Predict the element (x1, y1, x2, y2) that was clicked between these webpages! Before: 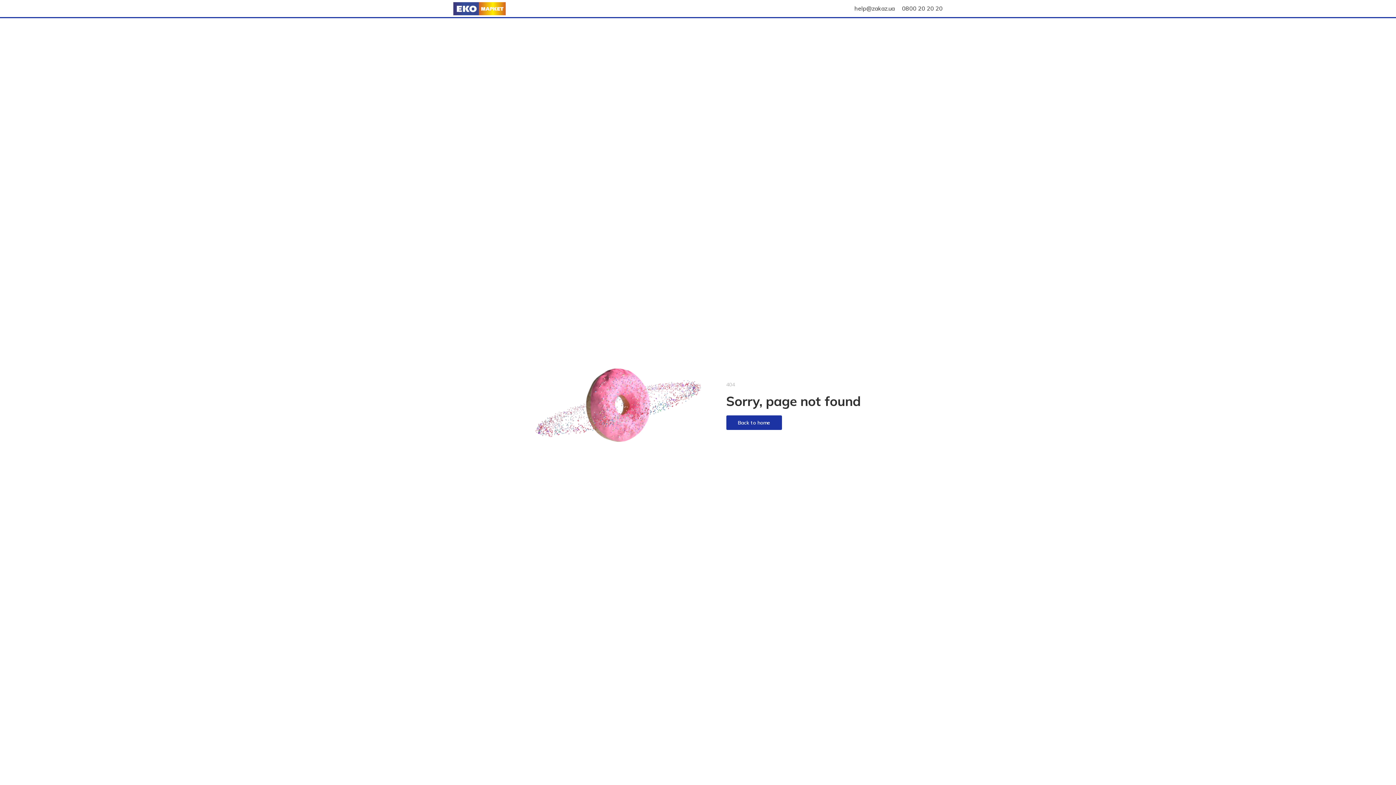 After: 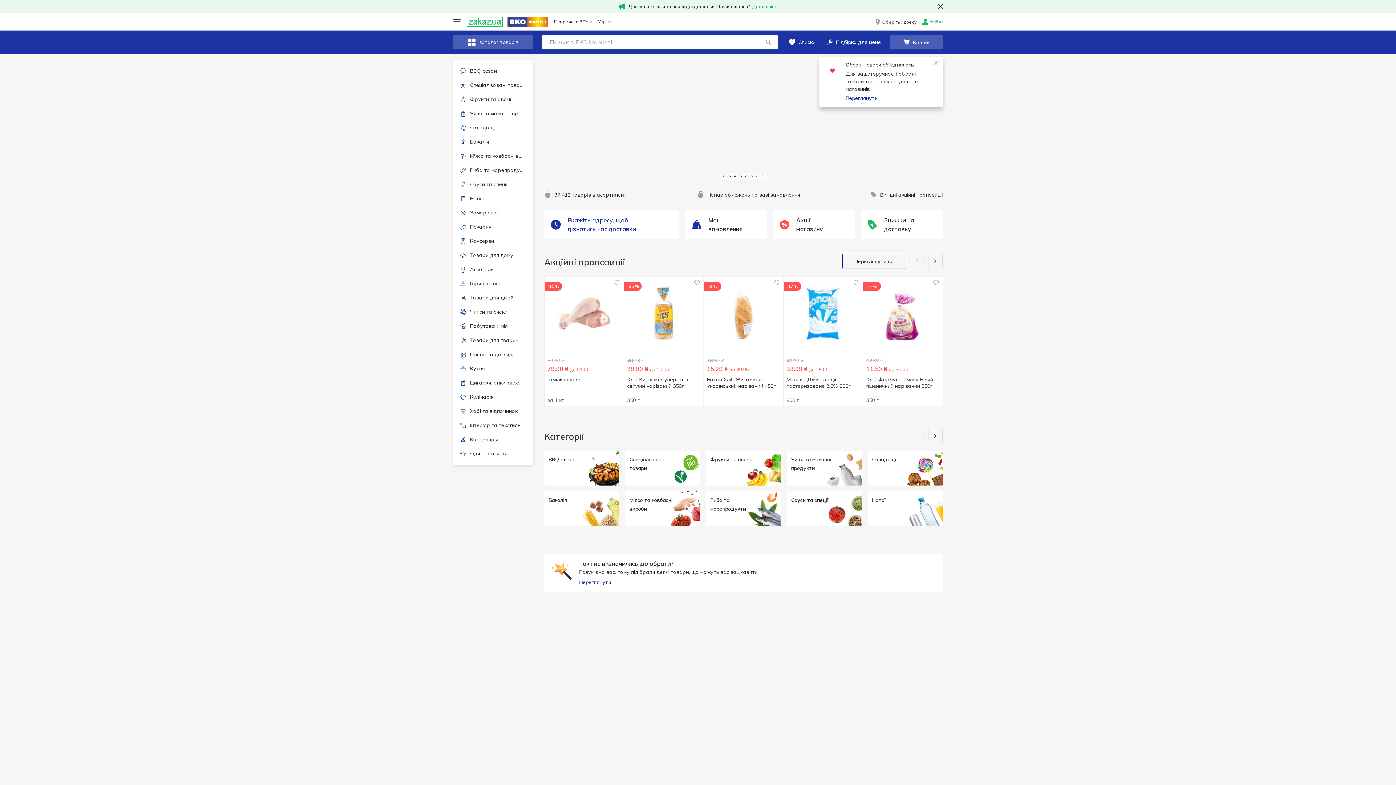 Action: bbox: (453, 2, 505, 15)